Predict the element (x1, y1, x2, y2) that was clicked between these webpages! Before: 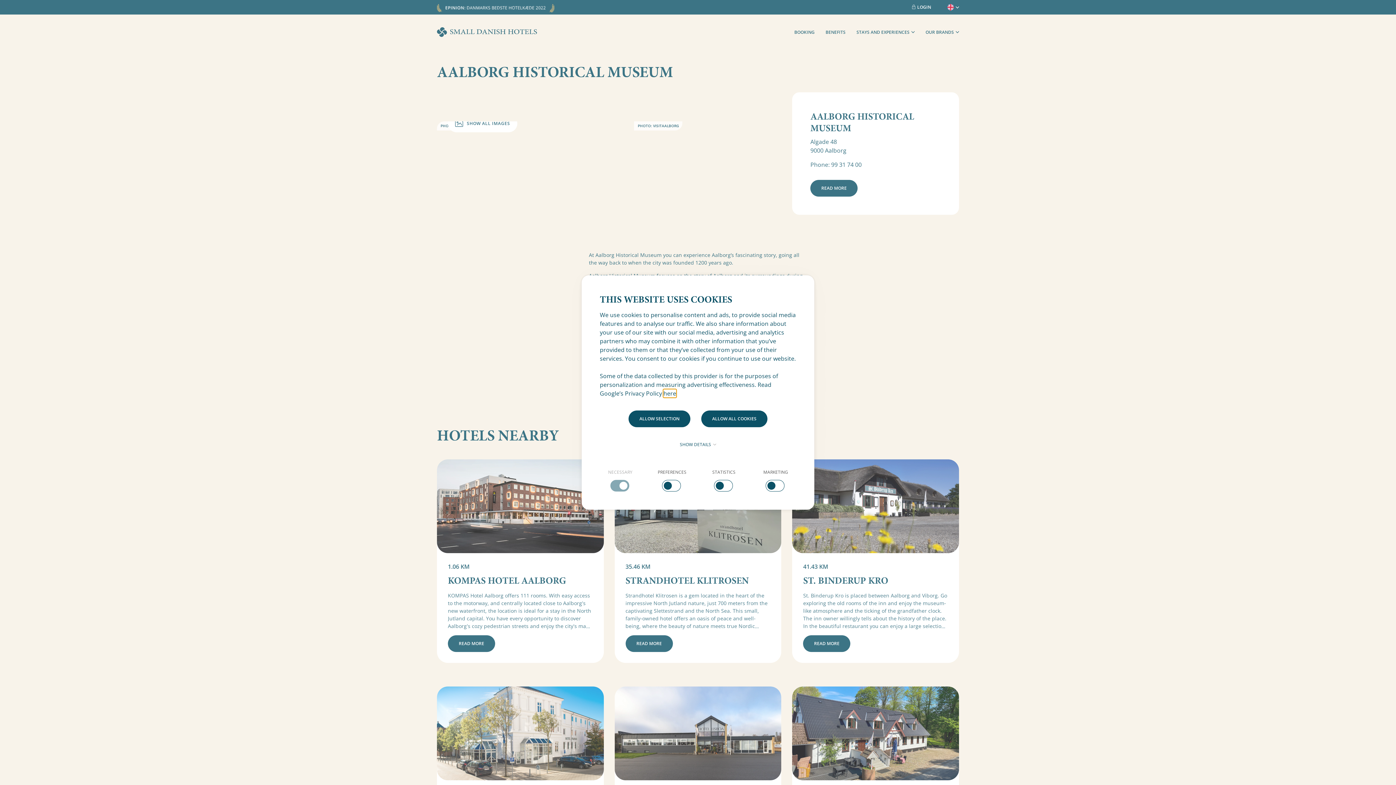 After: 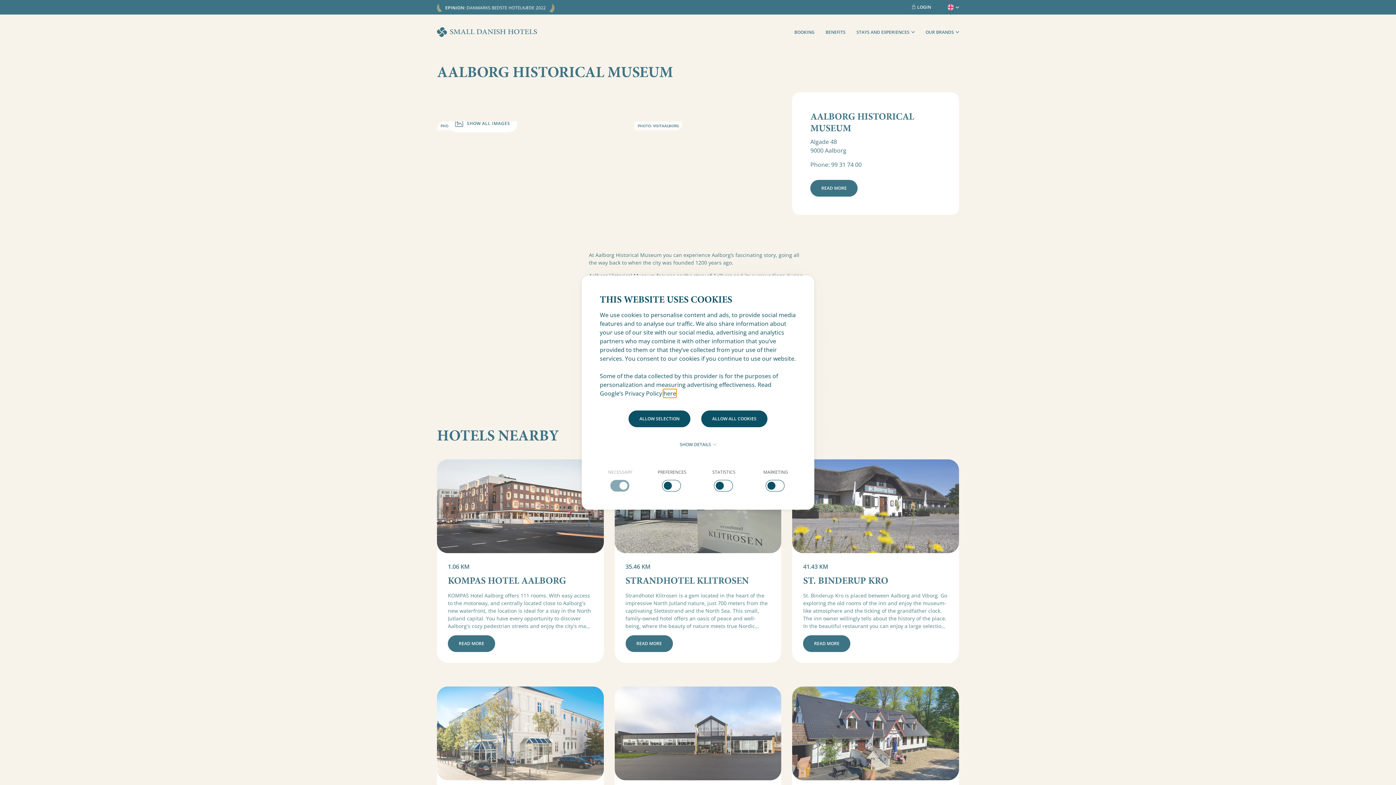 Action: bbox: (663, 389, 676, 397) label: here